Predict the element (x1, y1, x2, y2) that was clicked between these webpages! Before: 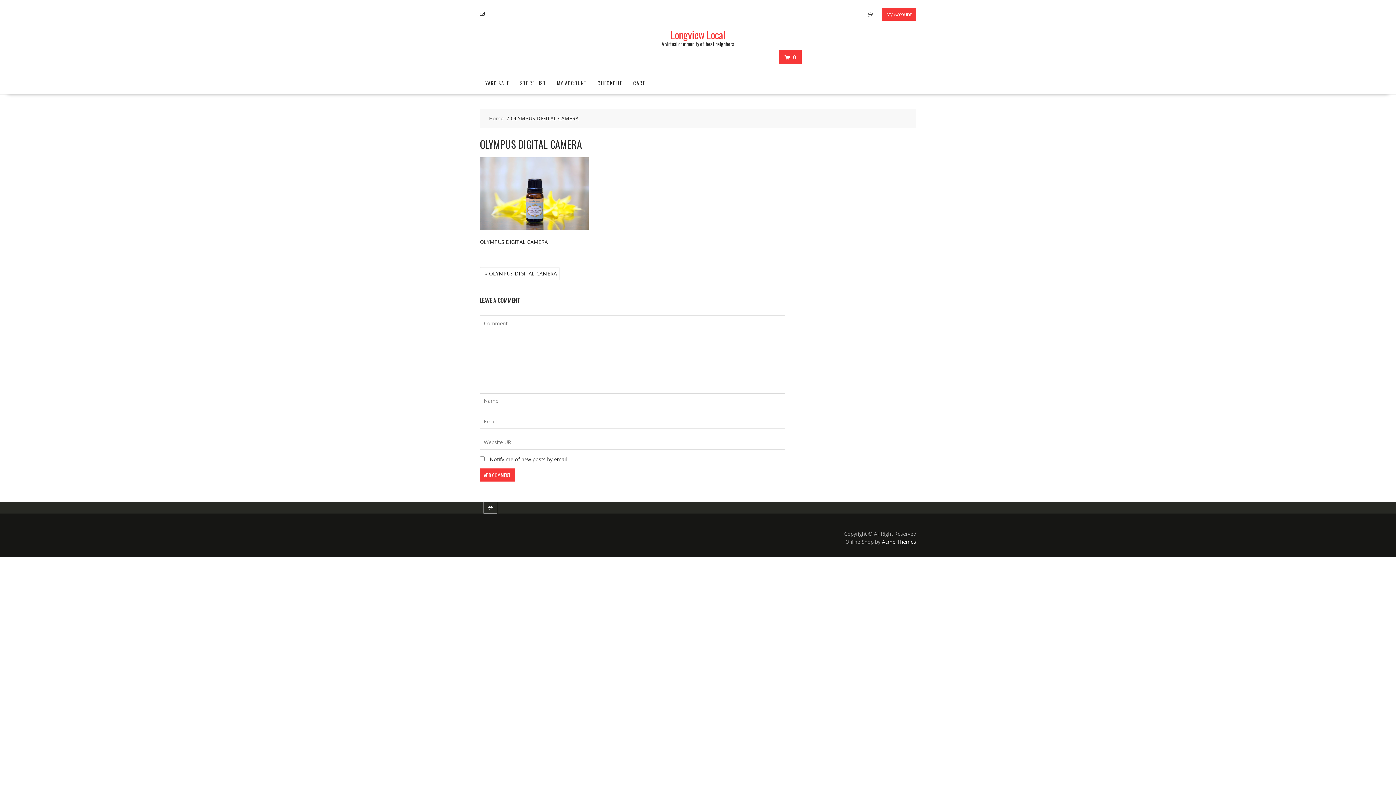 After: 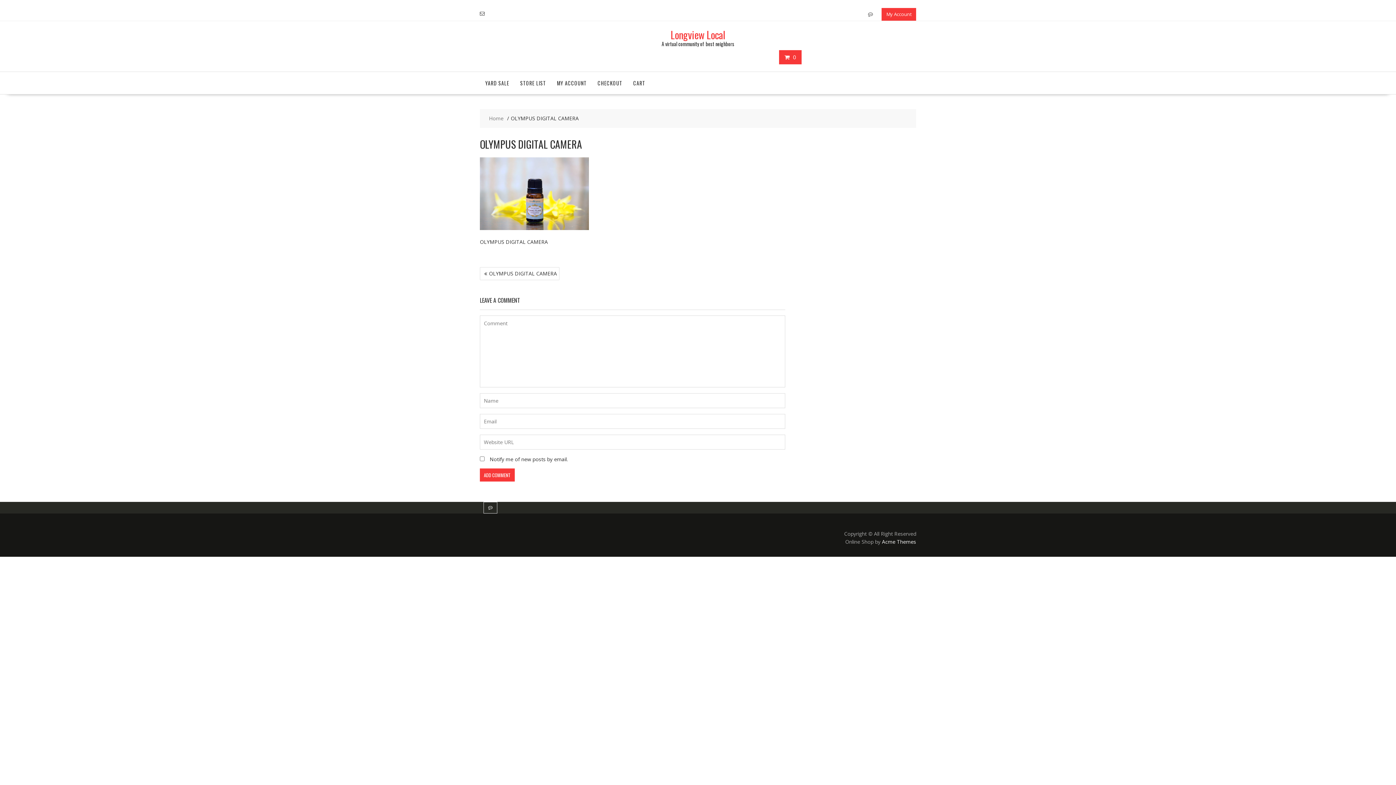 Action: label: My Account bbox: (881, 8, 916, 20)